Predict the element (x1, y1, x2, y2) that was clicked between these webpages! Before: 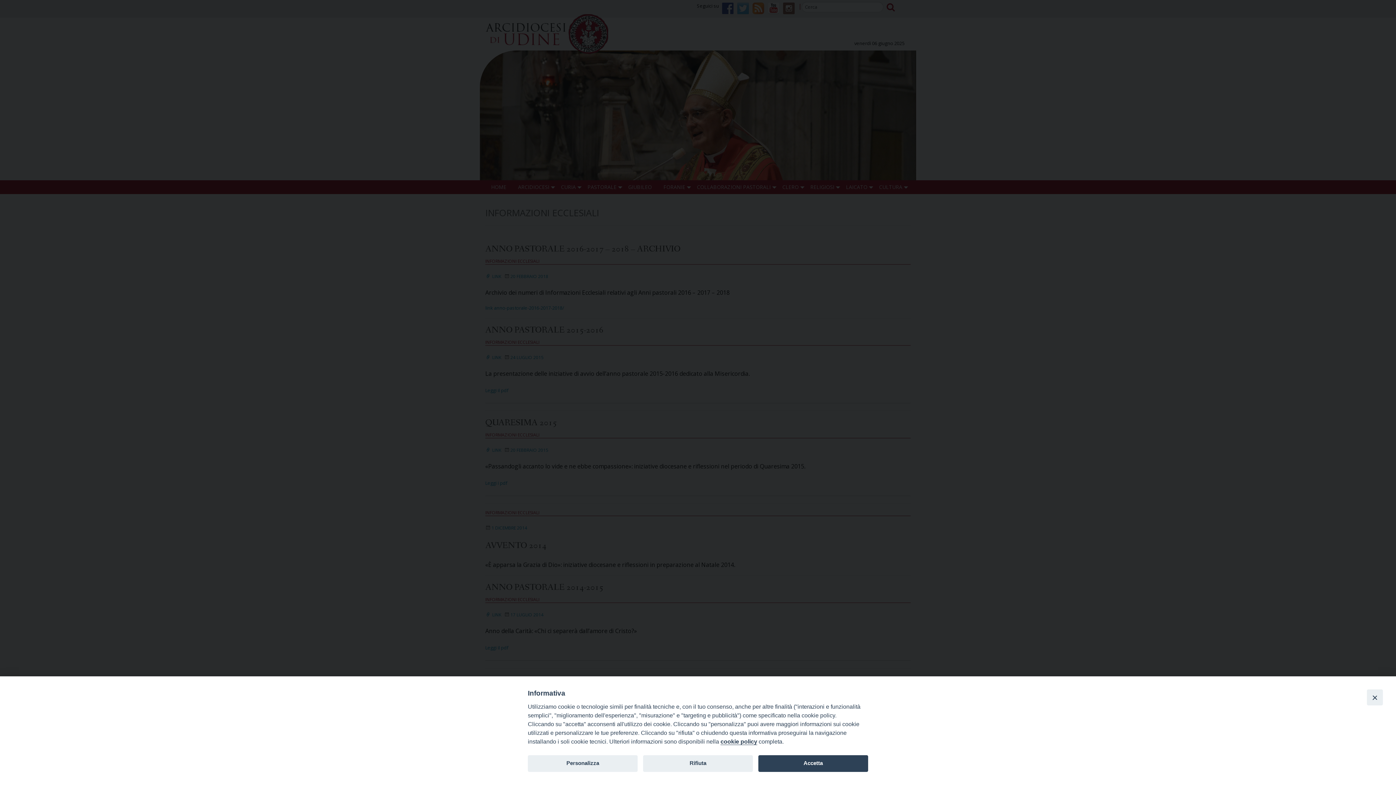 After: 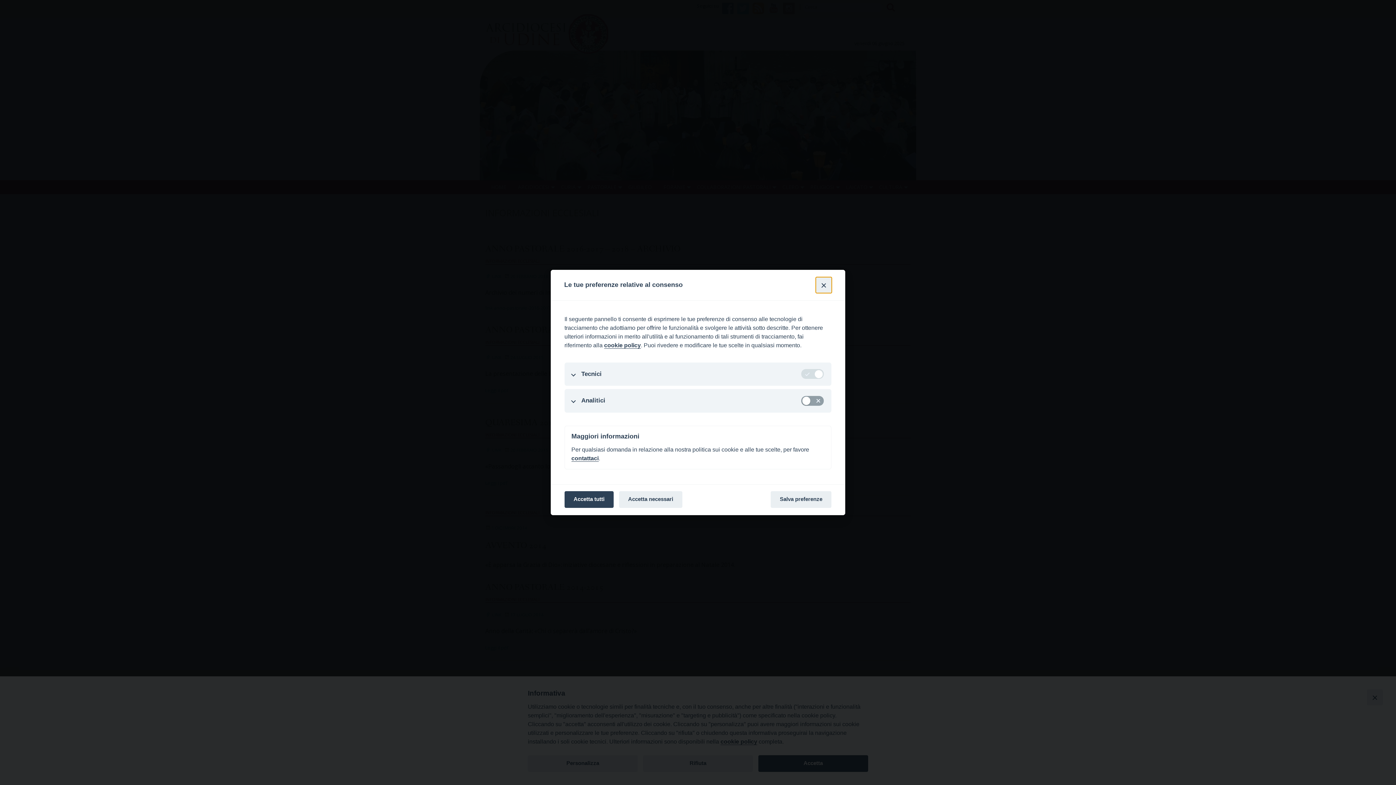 Action: label: Personalizza bbox: (528, 755, 637, 772)